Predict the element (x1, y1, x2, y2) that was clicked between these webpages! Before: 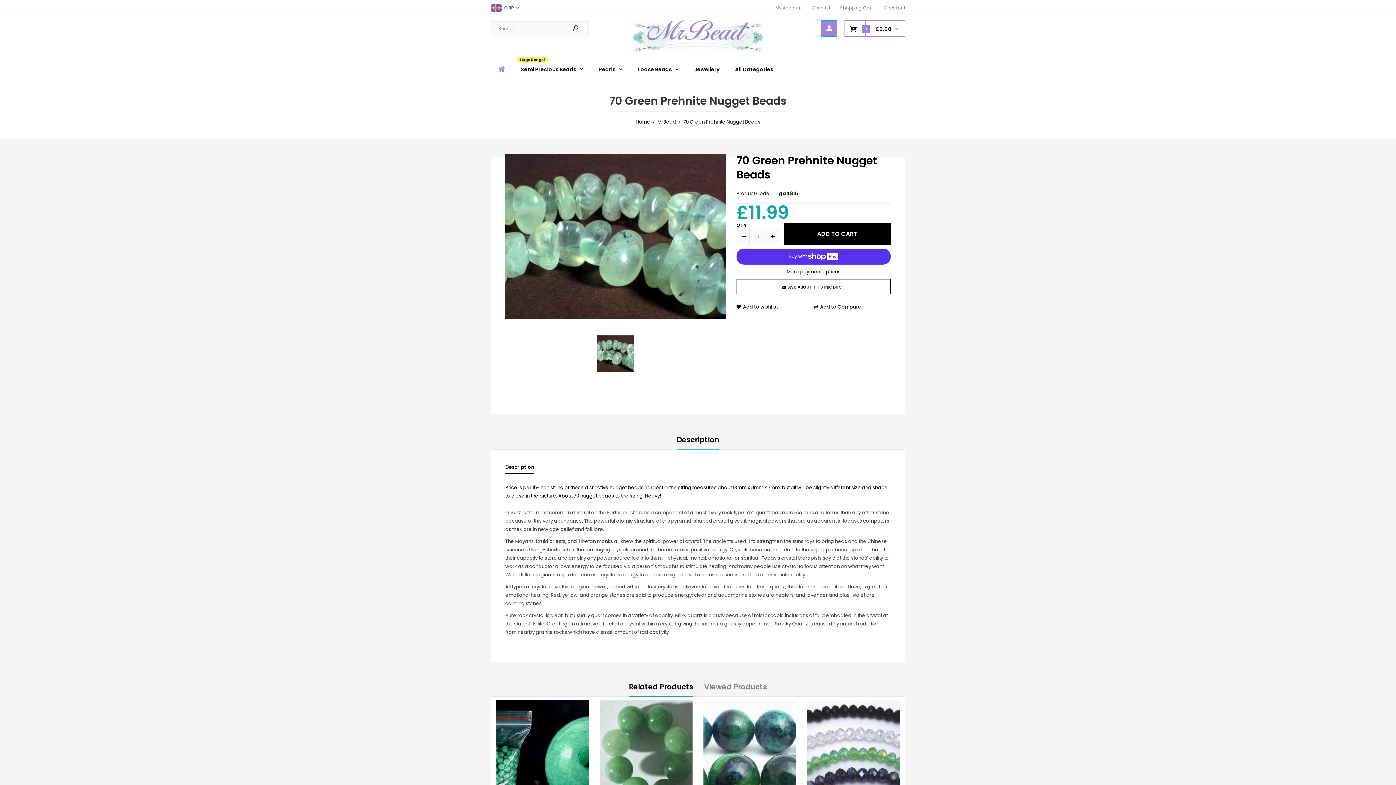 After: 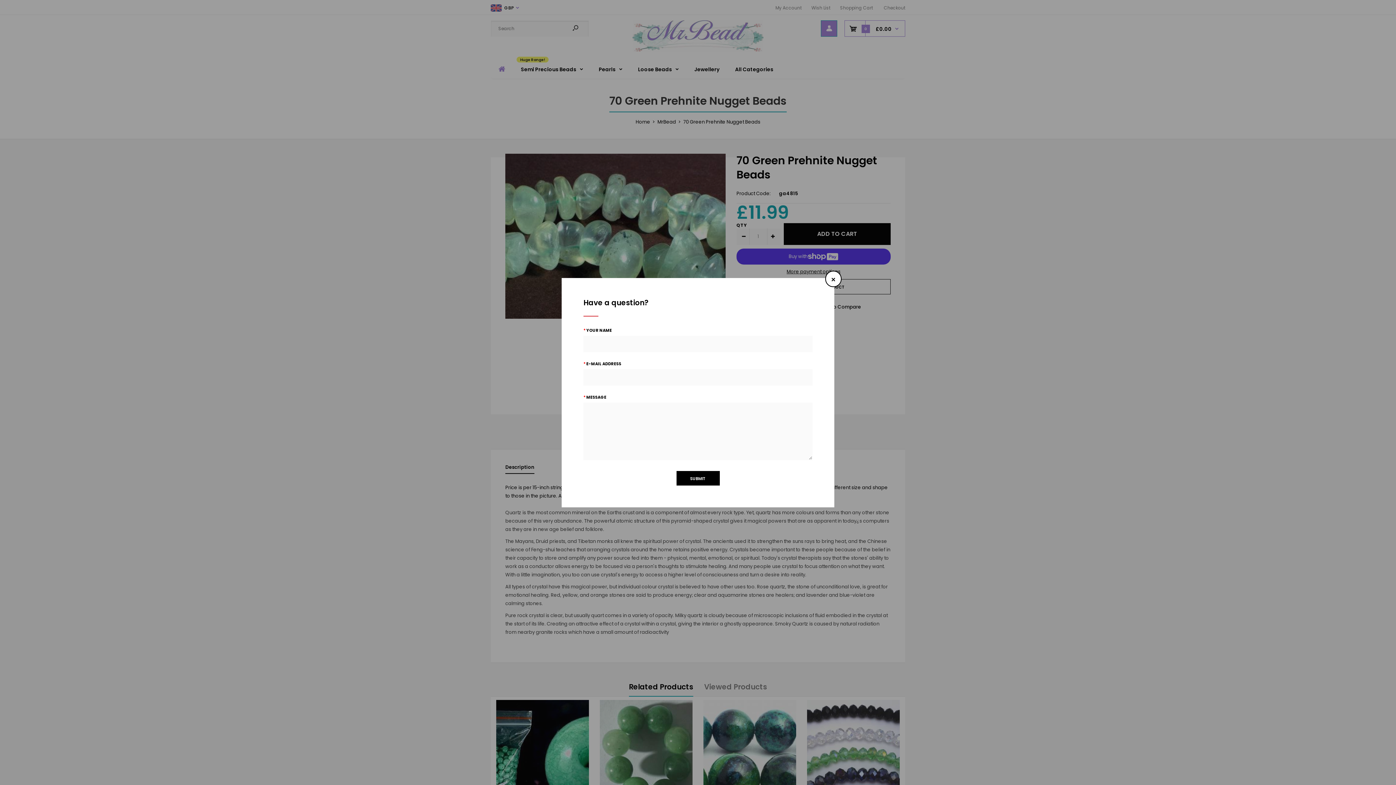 Action: bbox: (736, 279, 890, 294) label: ASK ABOUT THIS PRODUCT